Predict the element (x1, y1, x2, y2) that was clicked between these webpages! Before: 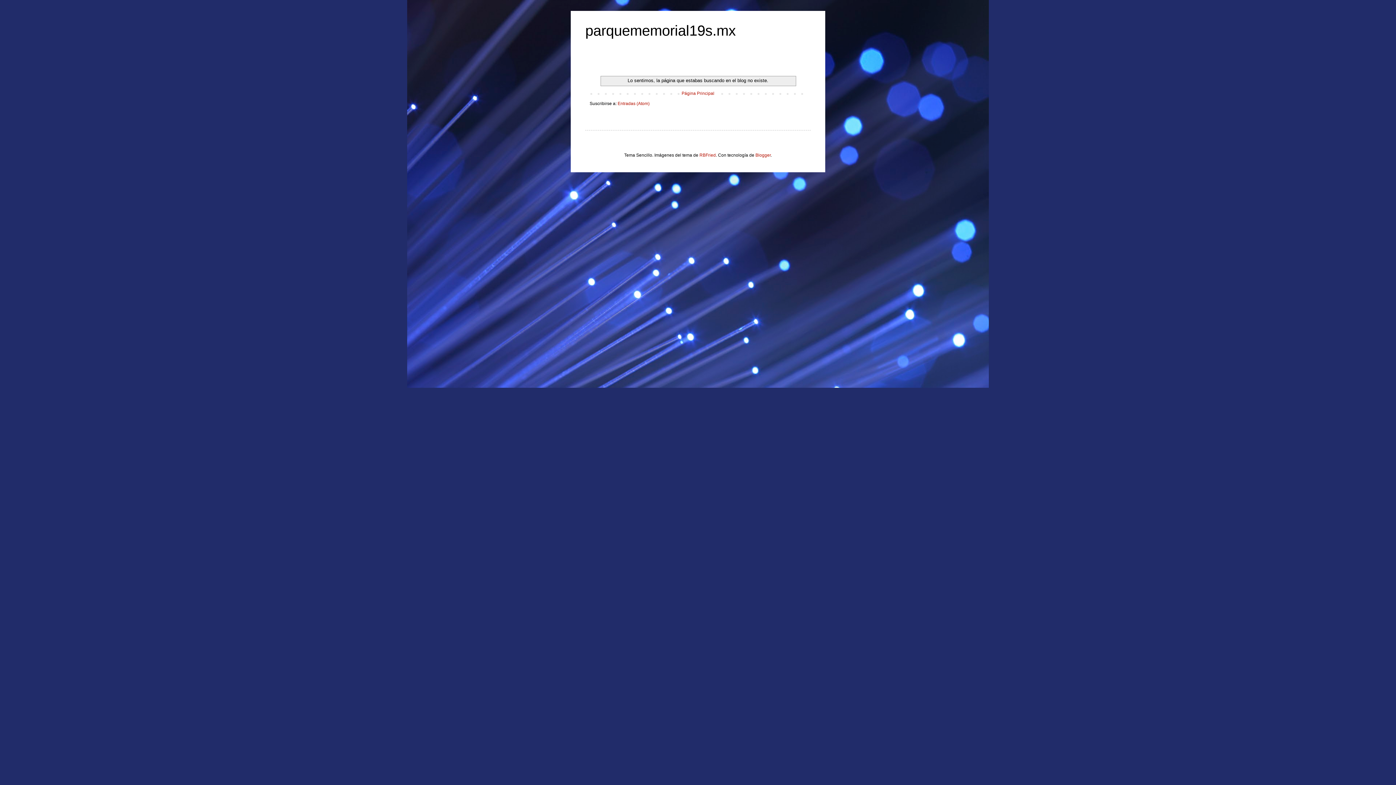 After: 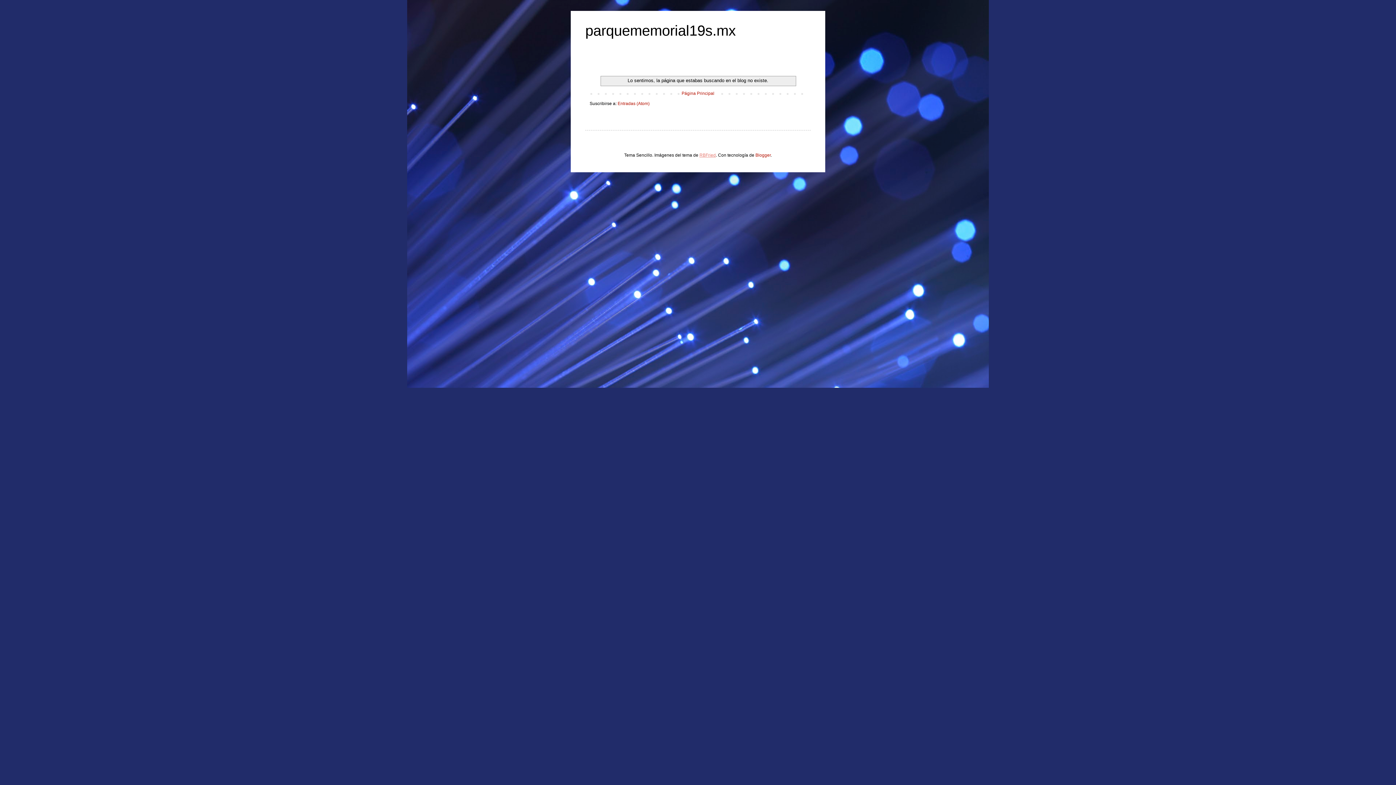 Action: label: RBFried bbox: (699, 152, 716, 157)